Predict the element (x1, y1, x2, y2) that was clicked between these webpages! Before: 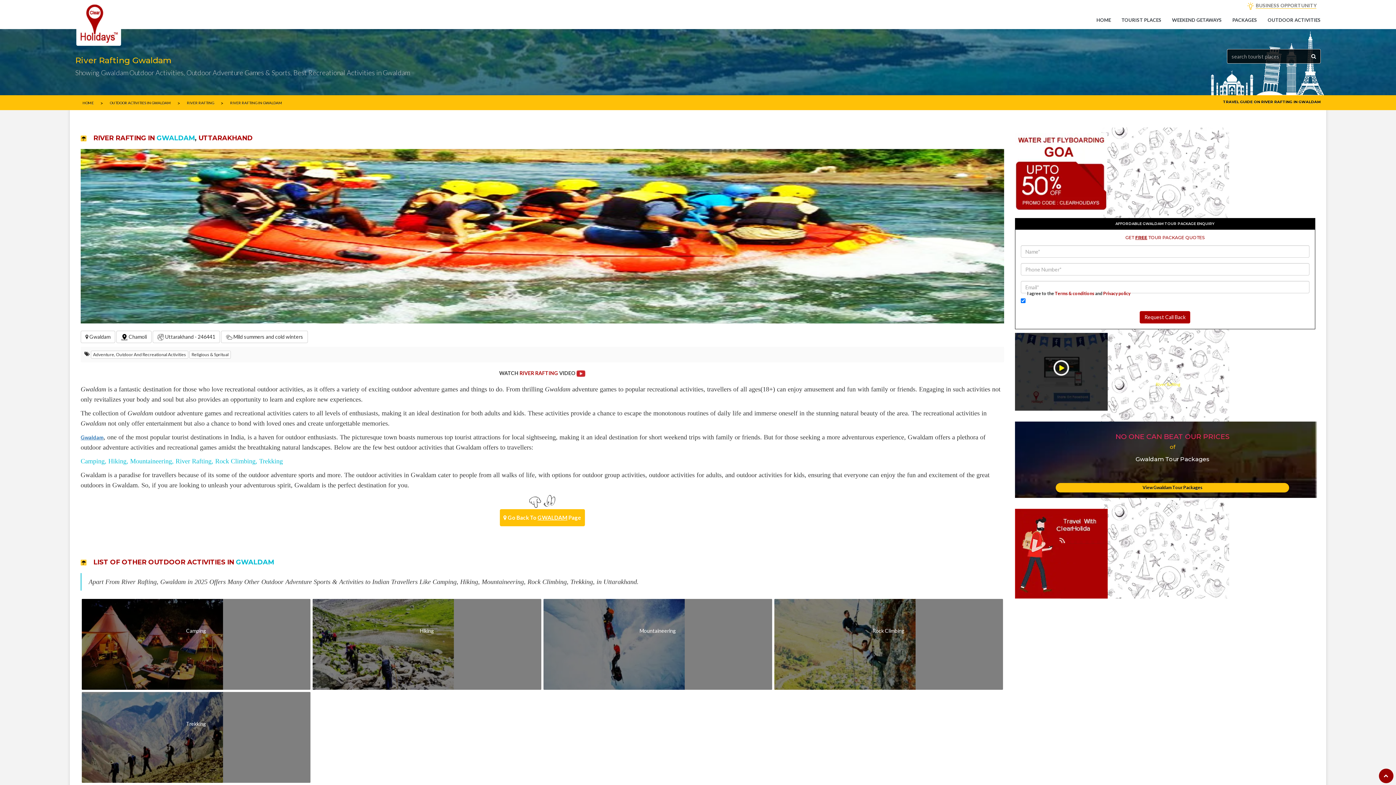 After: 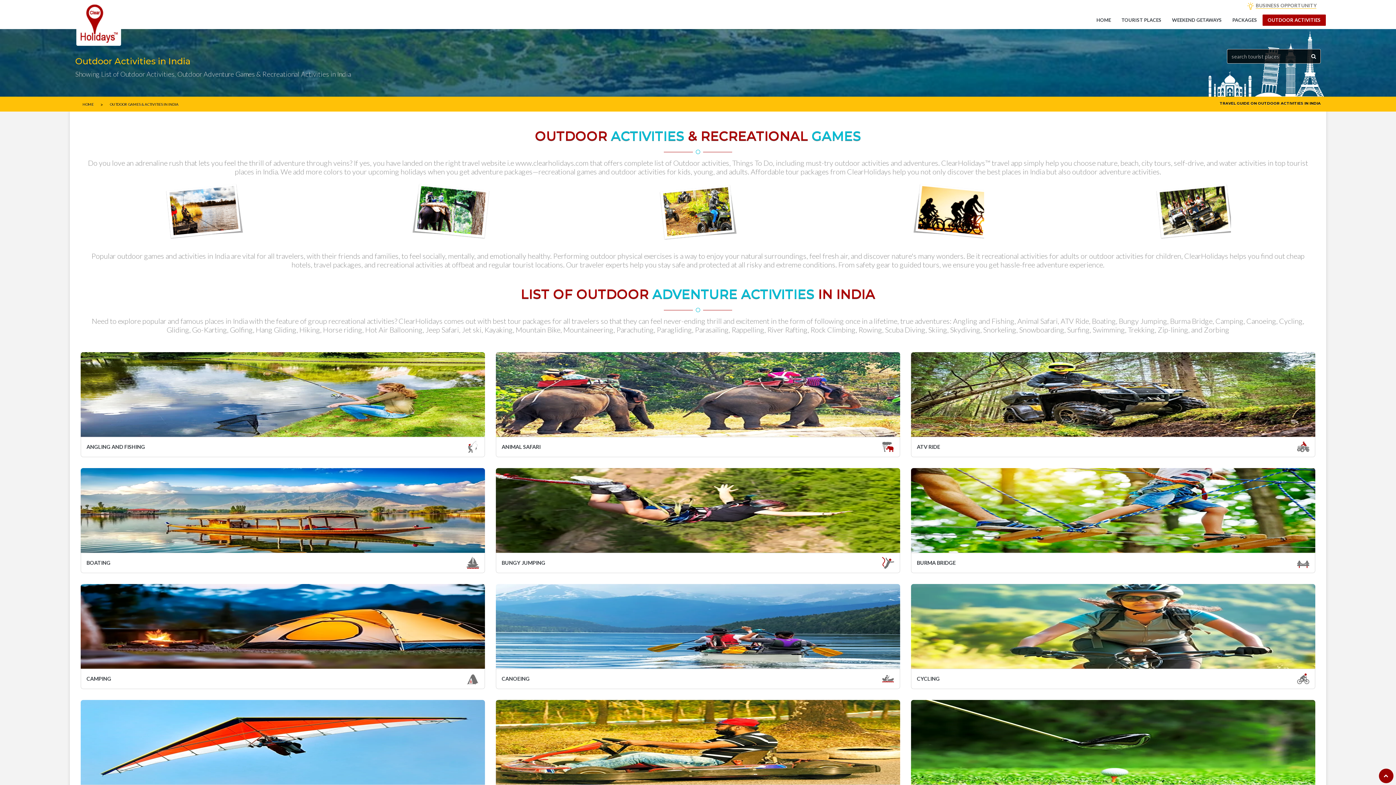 Action: bbox: (1262, 14, 1326, 25) label: OUTDOOR ACTIVITIES